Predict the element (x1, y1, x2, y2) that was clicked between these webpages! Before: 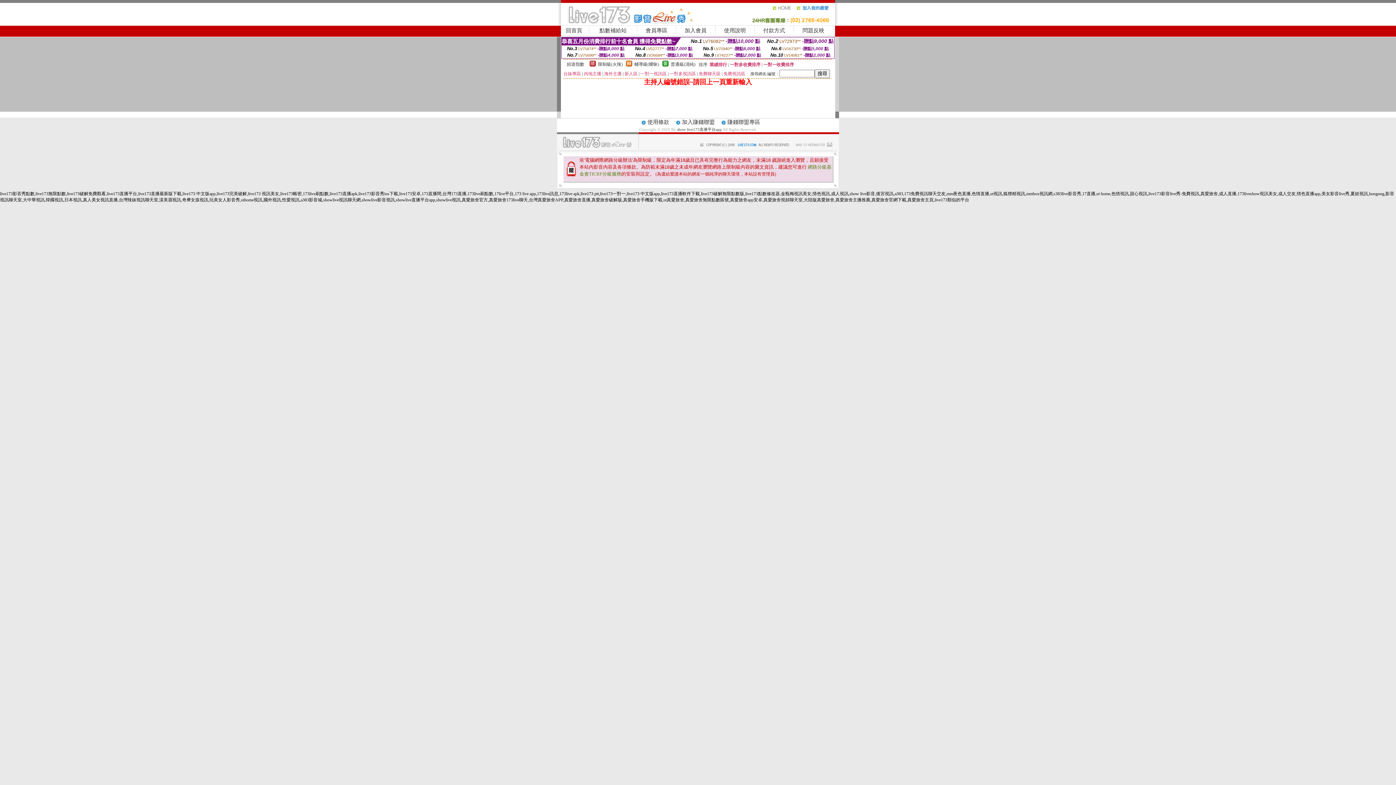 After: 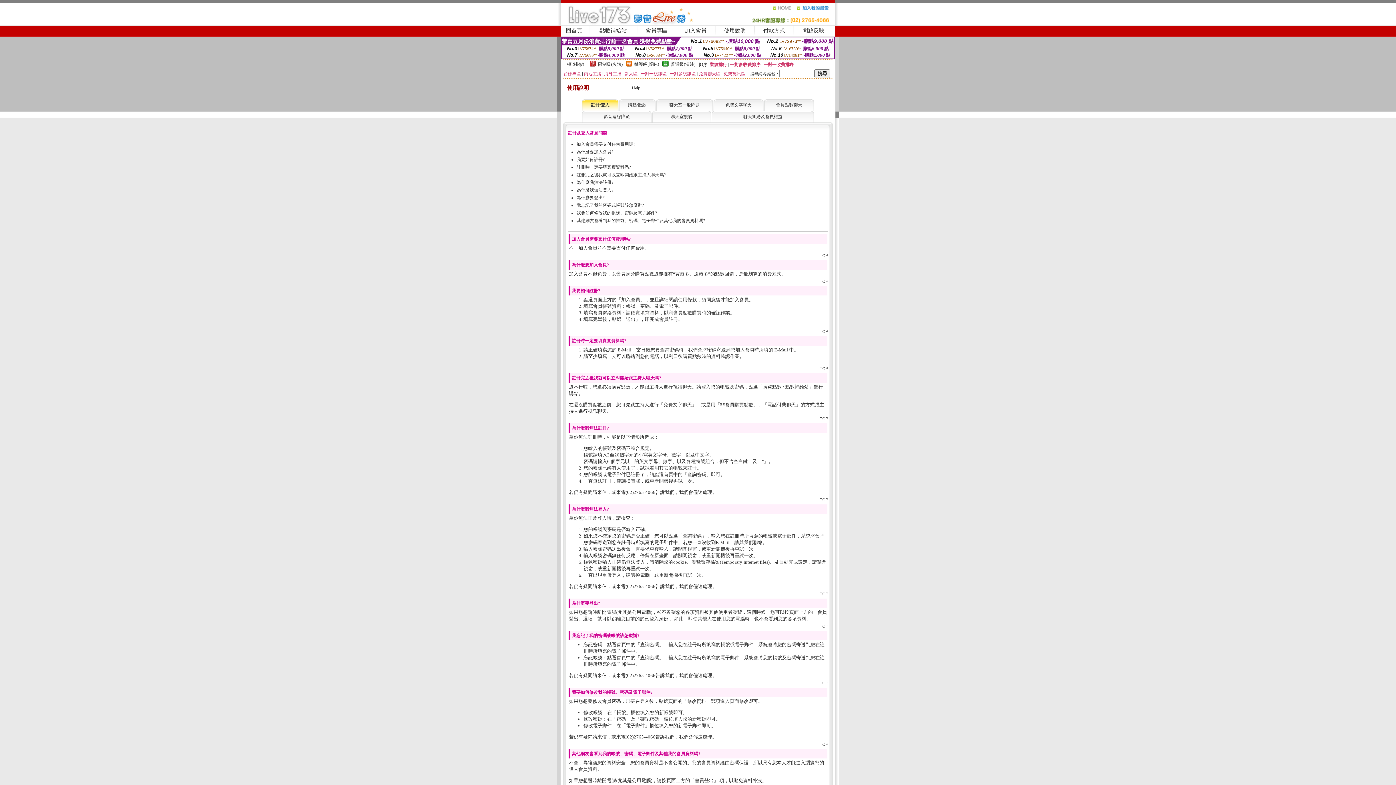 Action: bbox: (724, 27, 746, 33) label: 使用說明